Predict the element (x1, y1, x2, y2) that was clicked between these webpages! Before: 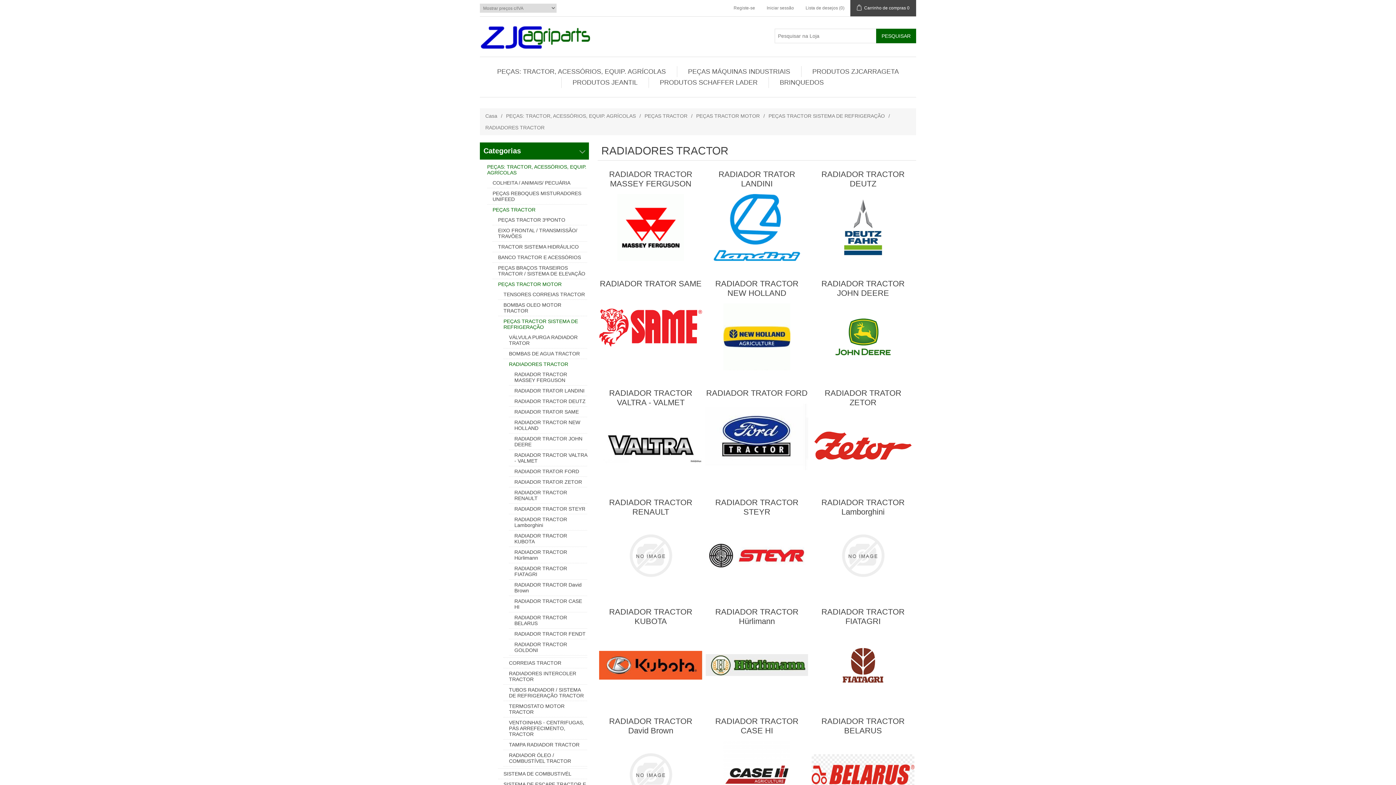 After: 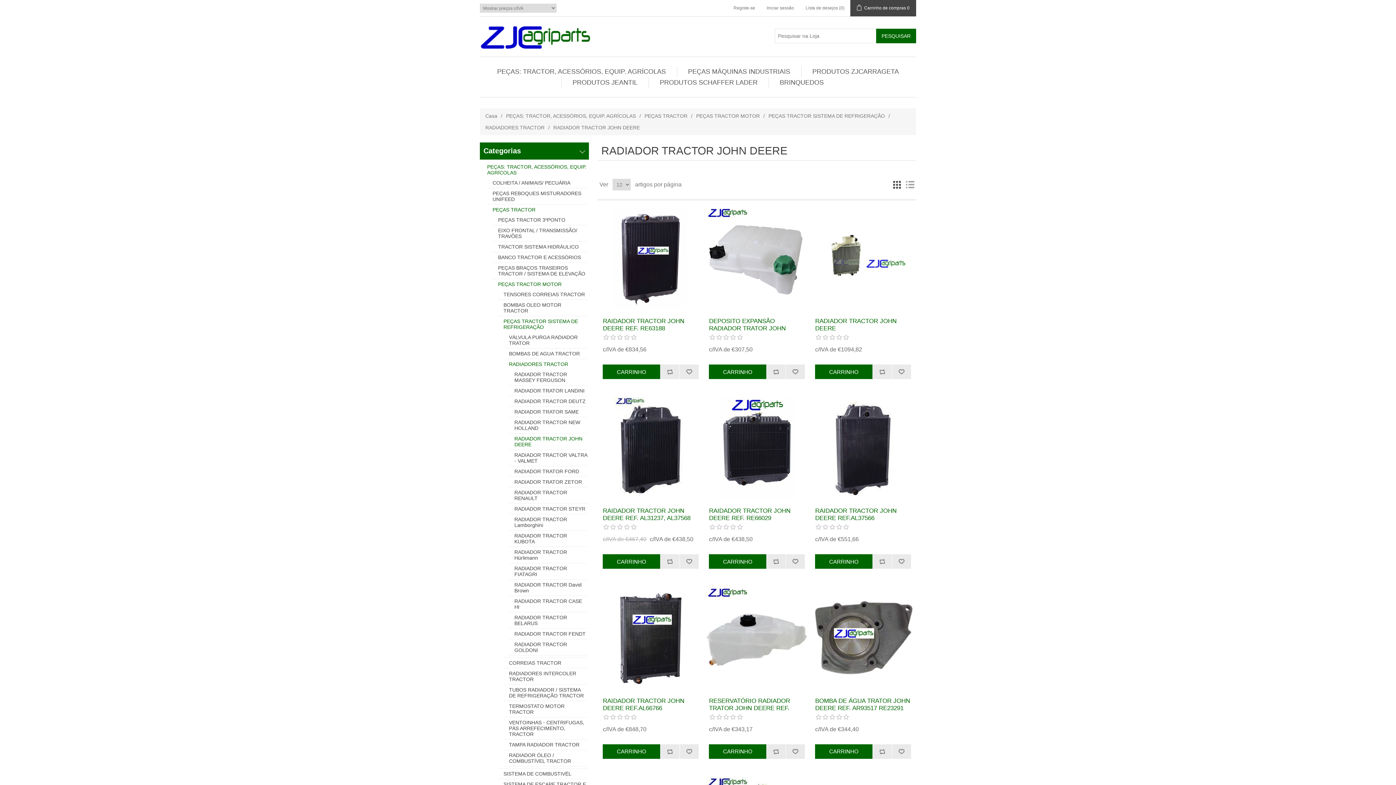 Action: bbox: (811, 279, 914, 303) label: RADIADOR TRACTOR JOHN DEERE